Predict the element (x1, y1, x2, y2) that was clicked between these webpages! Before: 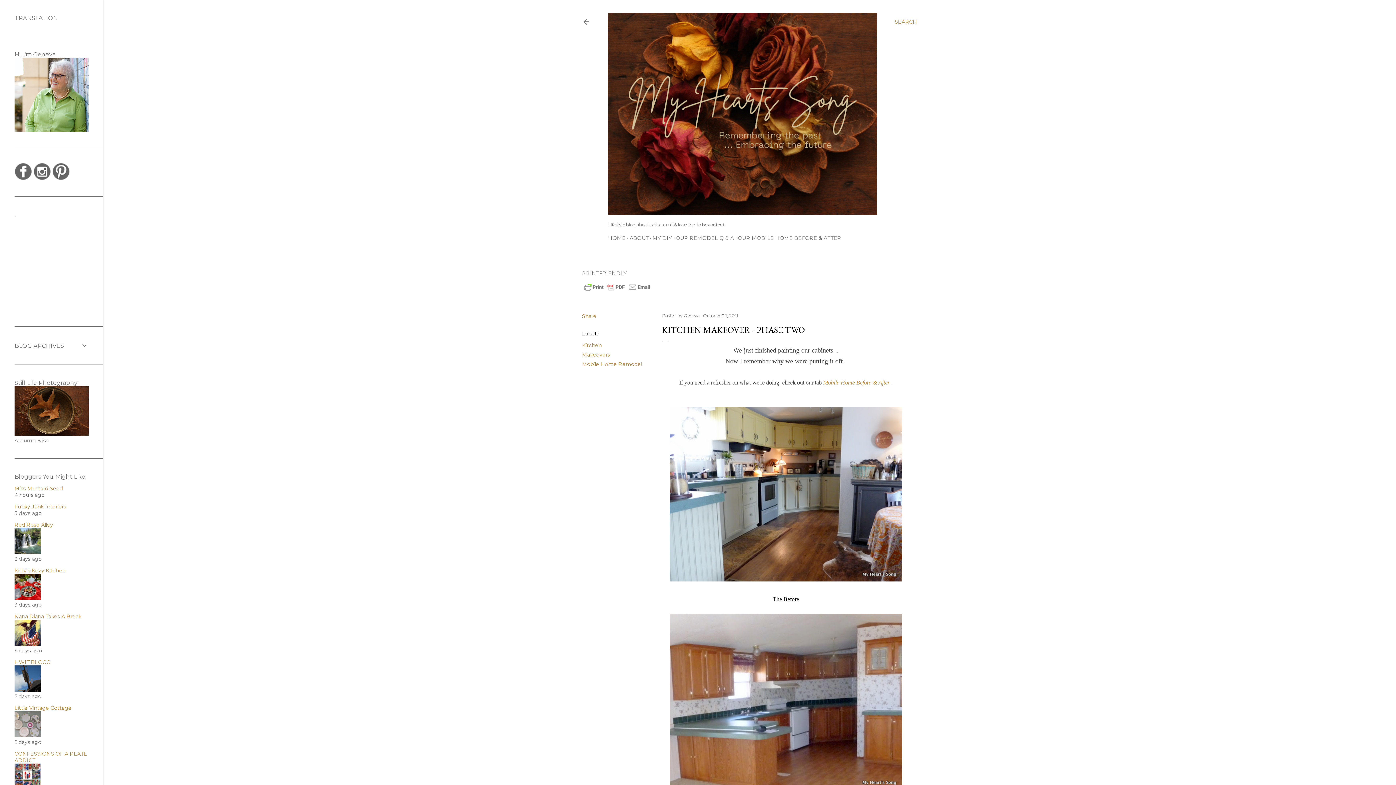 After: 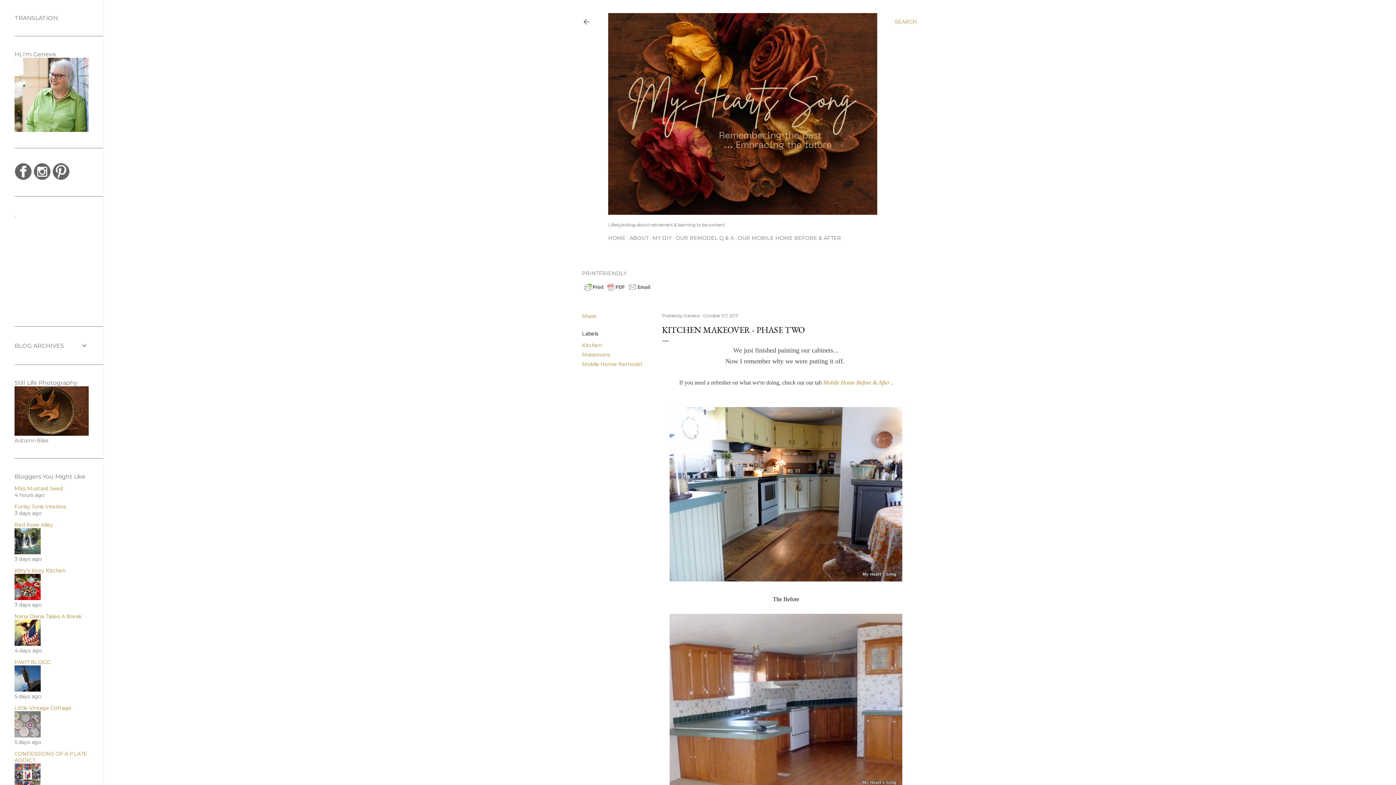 Action: label: HWIT BLOGG bbox: (14, 659, 50, 665)